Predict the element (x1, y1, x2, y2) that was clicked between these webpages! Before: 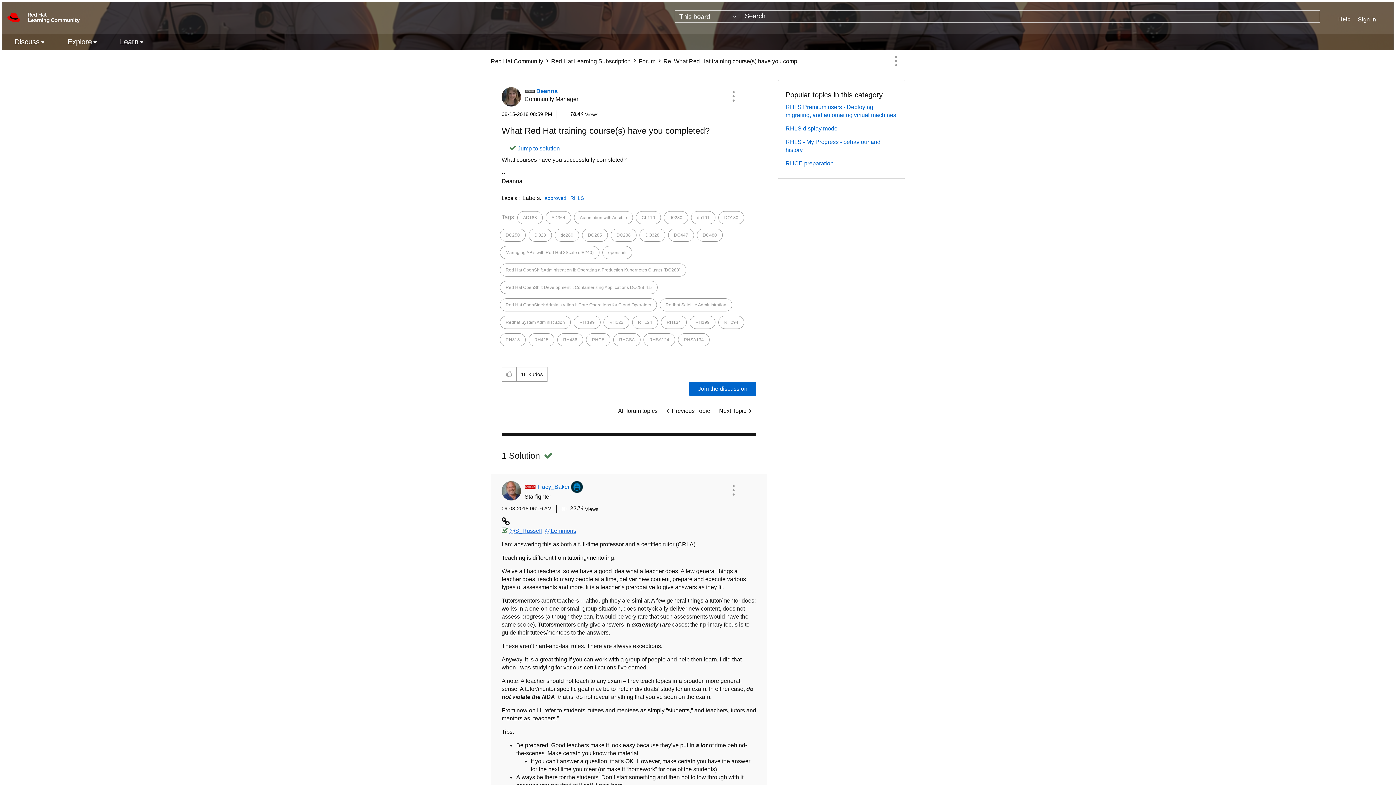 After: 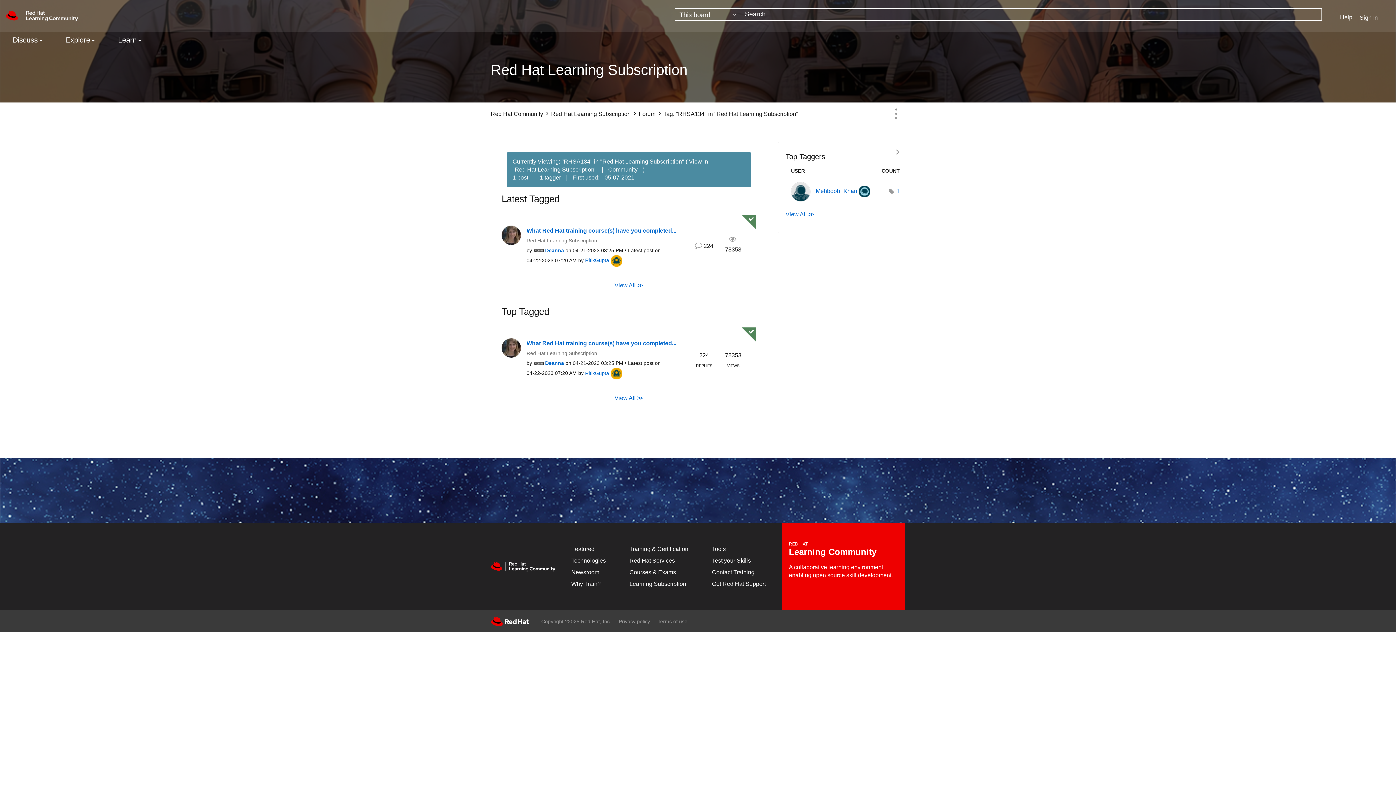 Action: bbox: (684, 337, 704, 342) label: RHSA134